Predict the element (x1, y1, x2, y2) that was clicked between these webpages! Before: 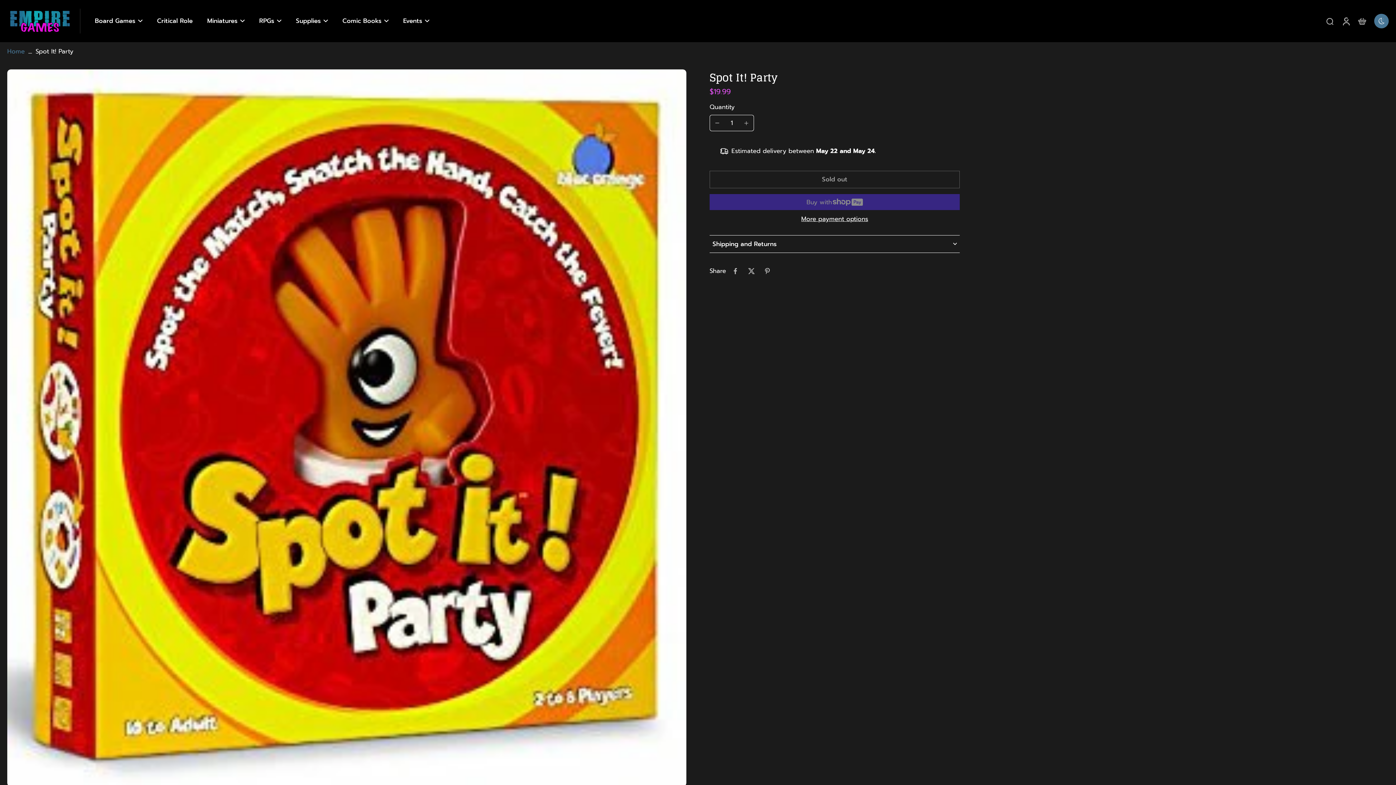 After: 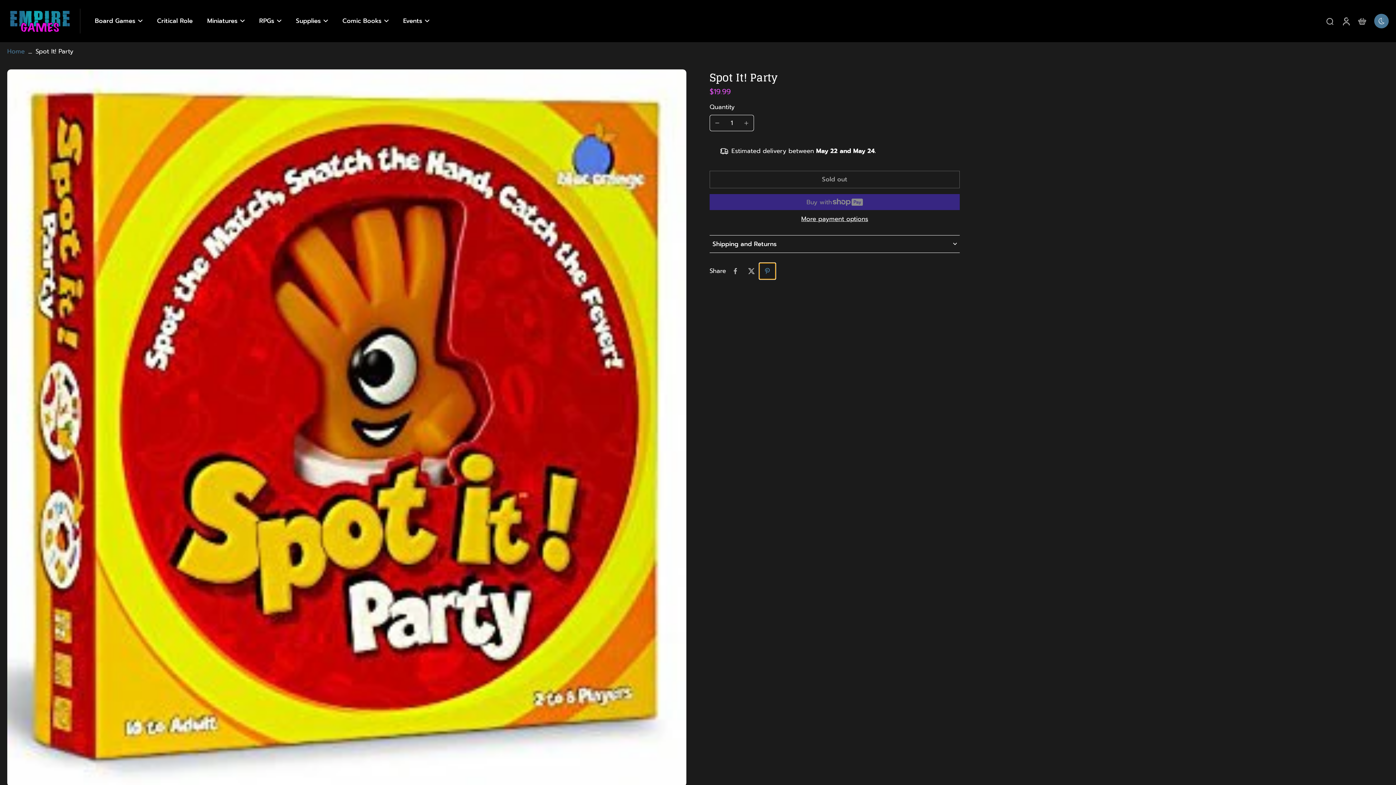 Action: bbox: (759, 263, 775, 279) label: Pin on Pinterest